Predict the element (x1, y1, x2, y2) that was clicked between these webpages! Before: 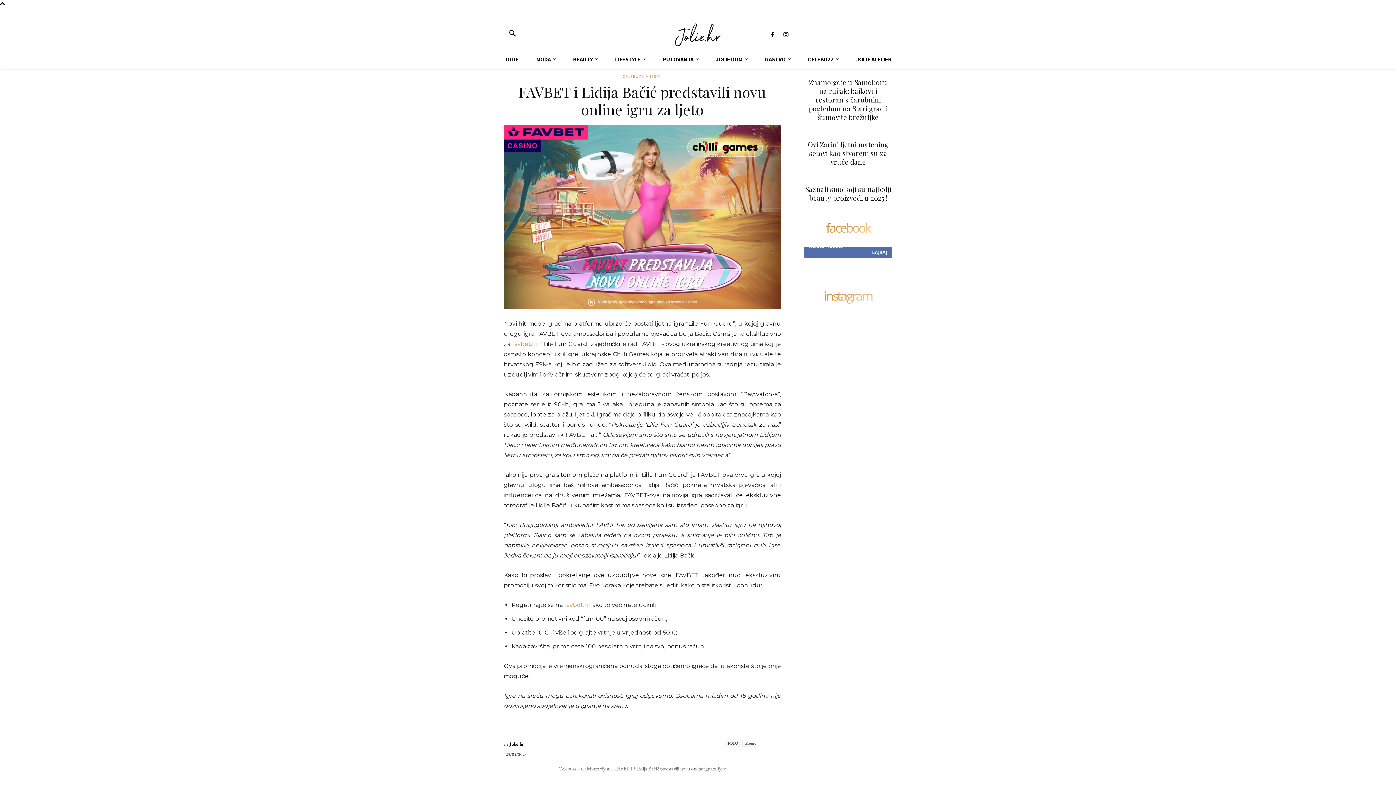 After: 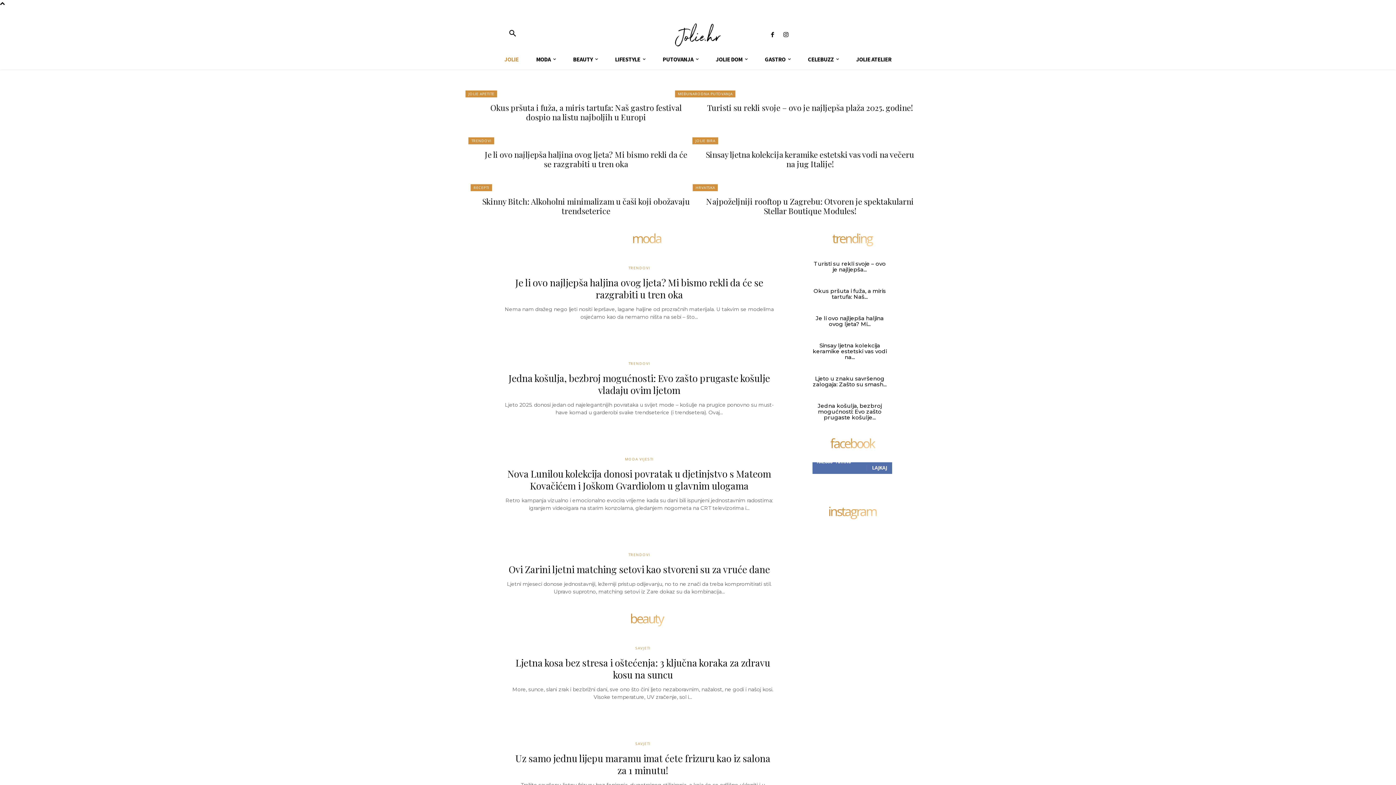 Action: bbox: (635, 18, 760, 51)